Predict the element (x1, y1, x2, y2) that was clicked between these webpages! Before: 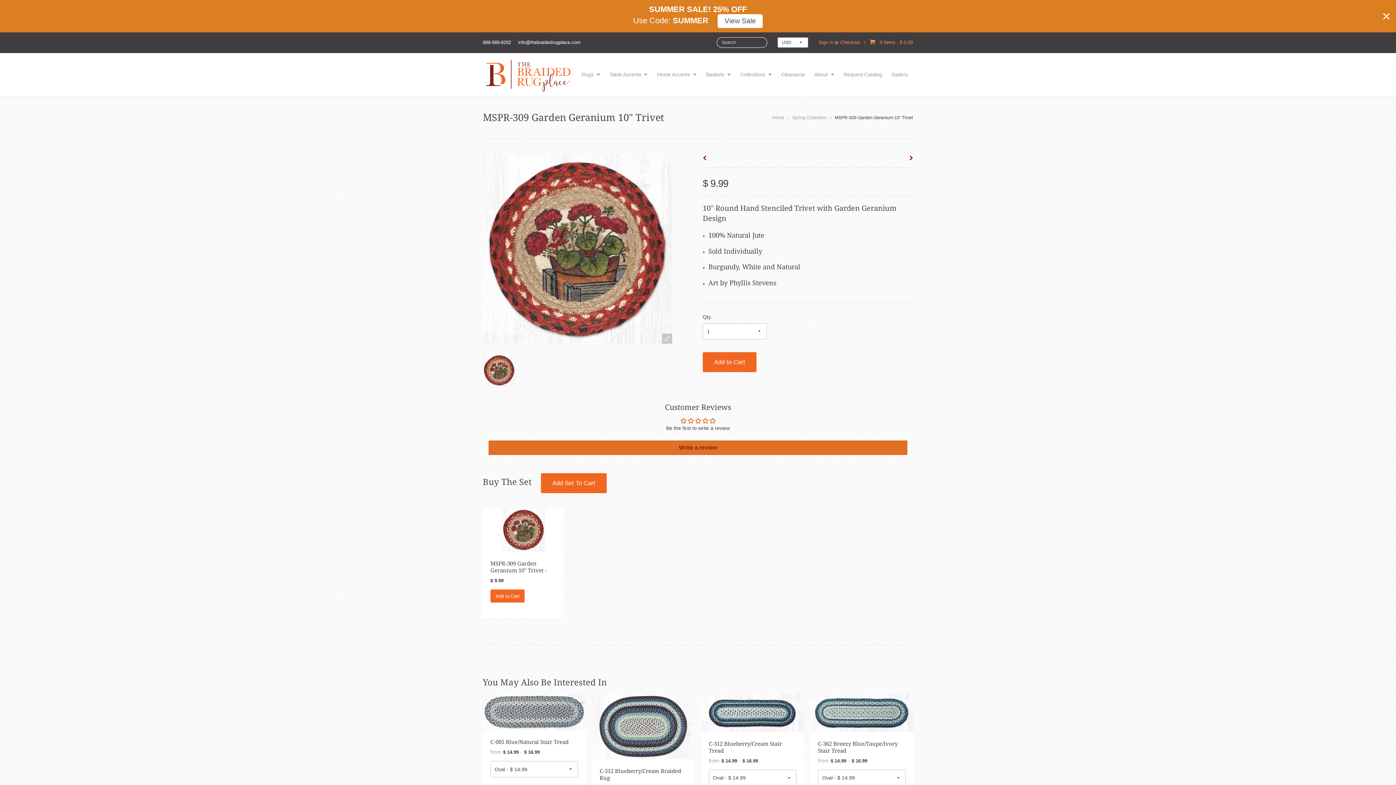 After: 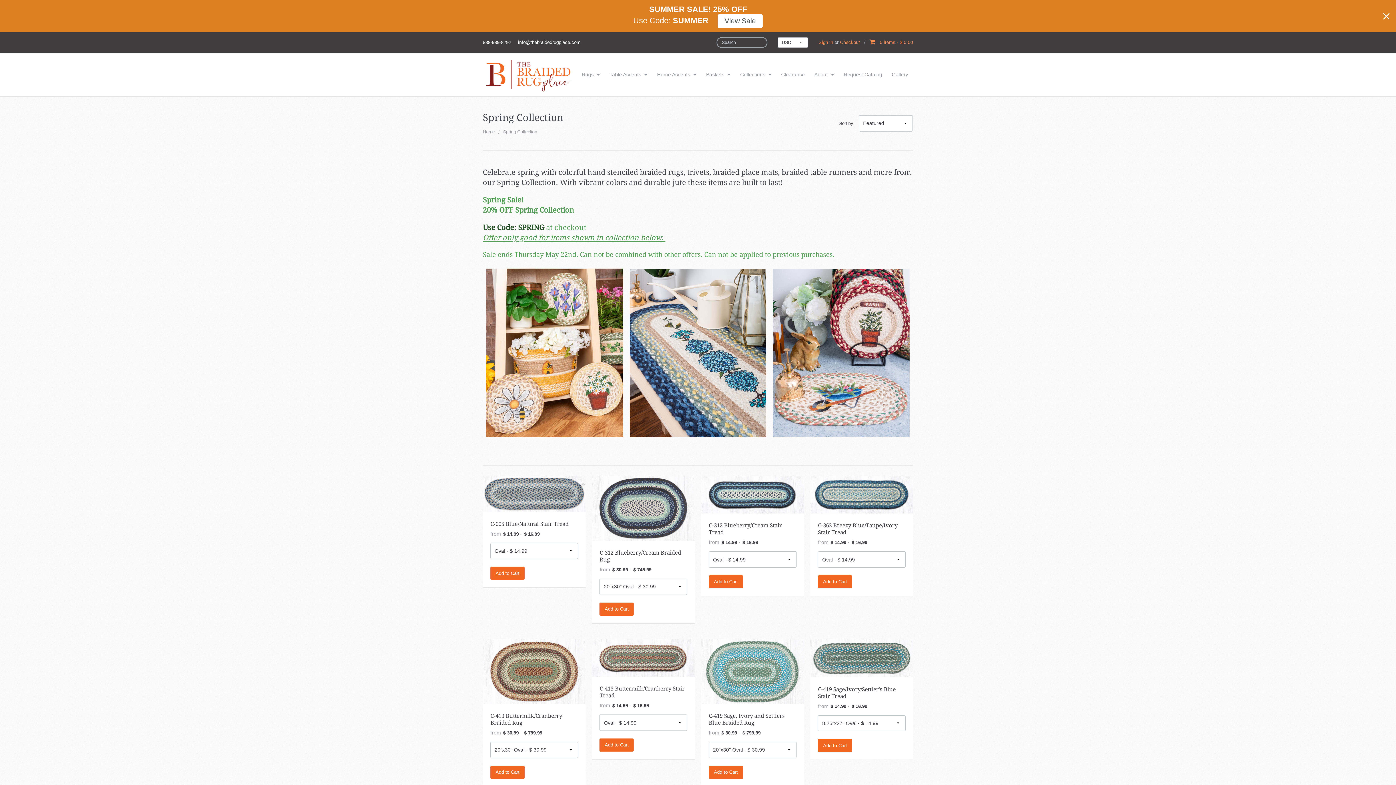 Action: label: Spring Collection bbox: (792, 115, 826, 120)